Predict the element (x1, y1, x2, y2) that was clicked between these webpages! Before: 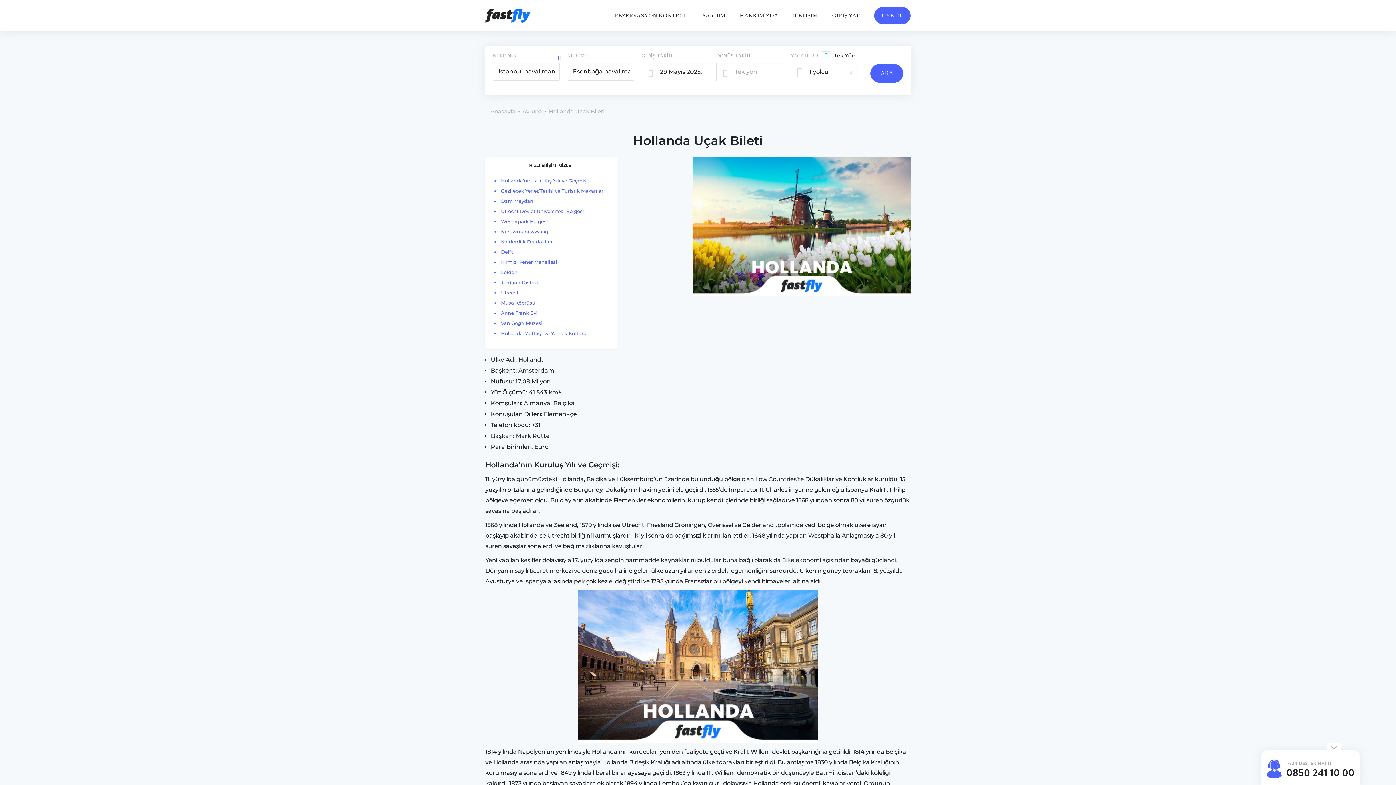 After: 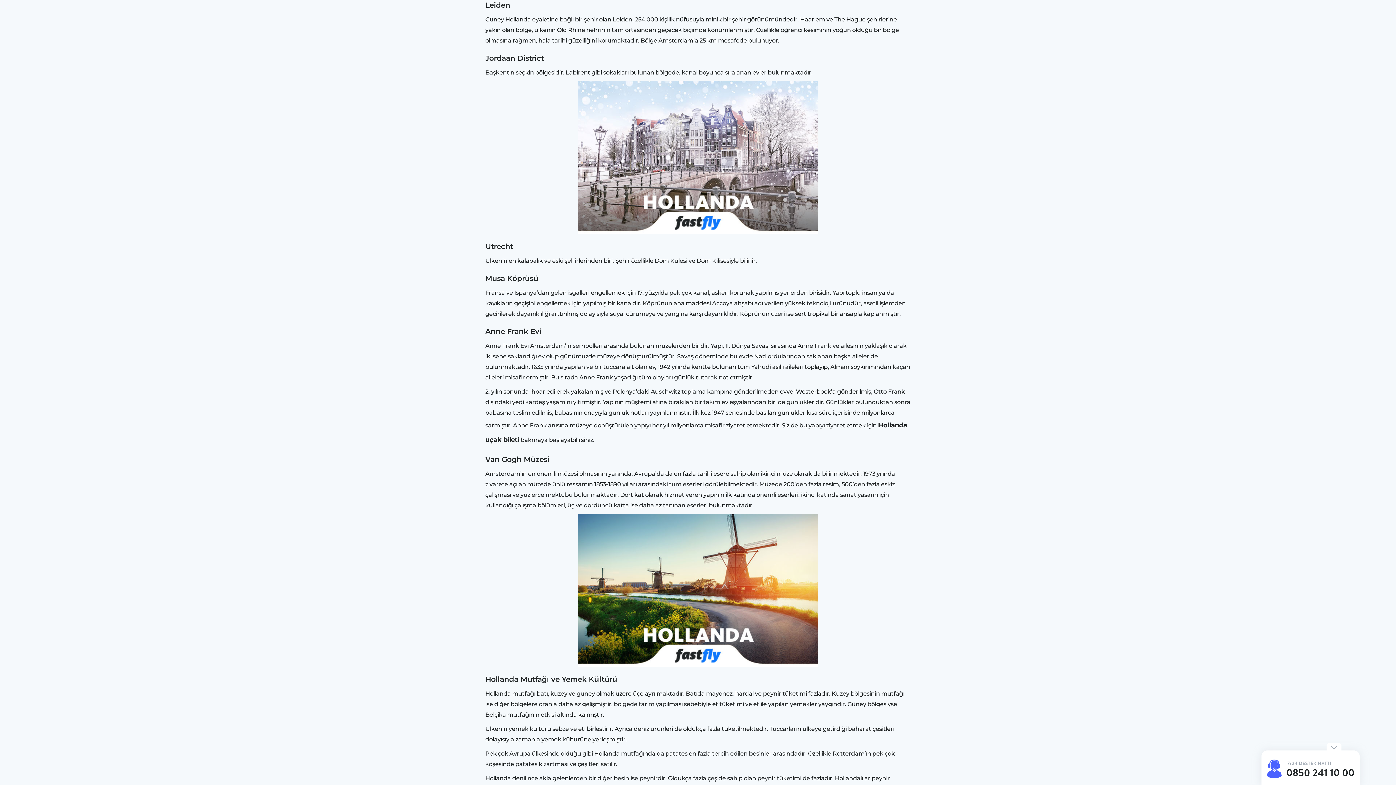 Action: bbox: (501, 269, 517, 275) label: Leiden